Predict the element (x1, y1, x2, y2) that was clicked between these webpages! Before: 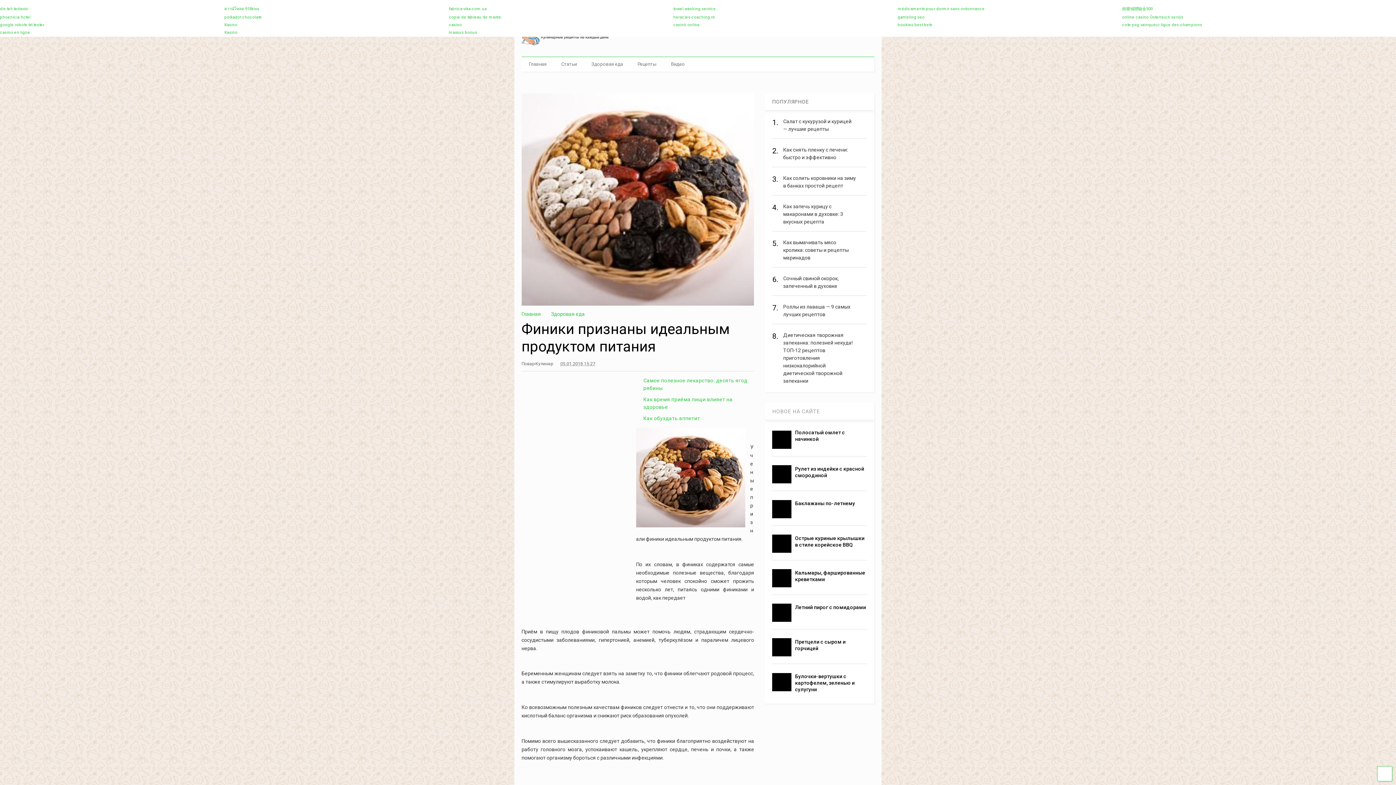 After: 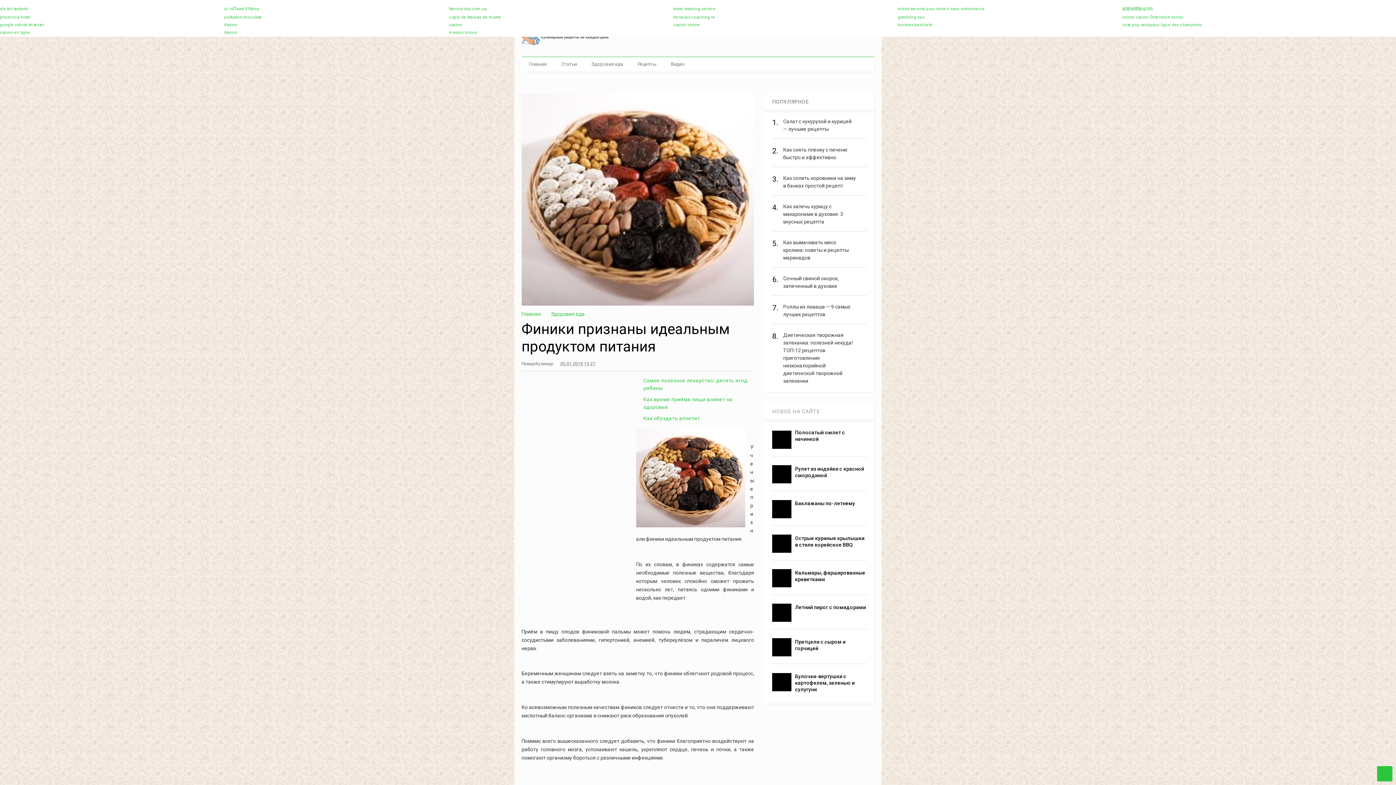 Action: bbox: (1377, 766, 1392, 781)